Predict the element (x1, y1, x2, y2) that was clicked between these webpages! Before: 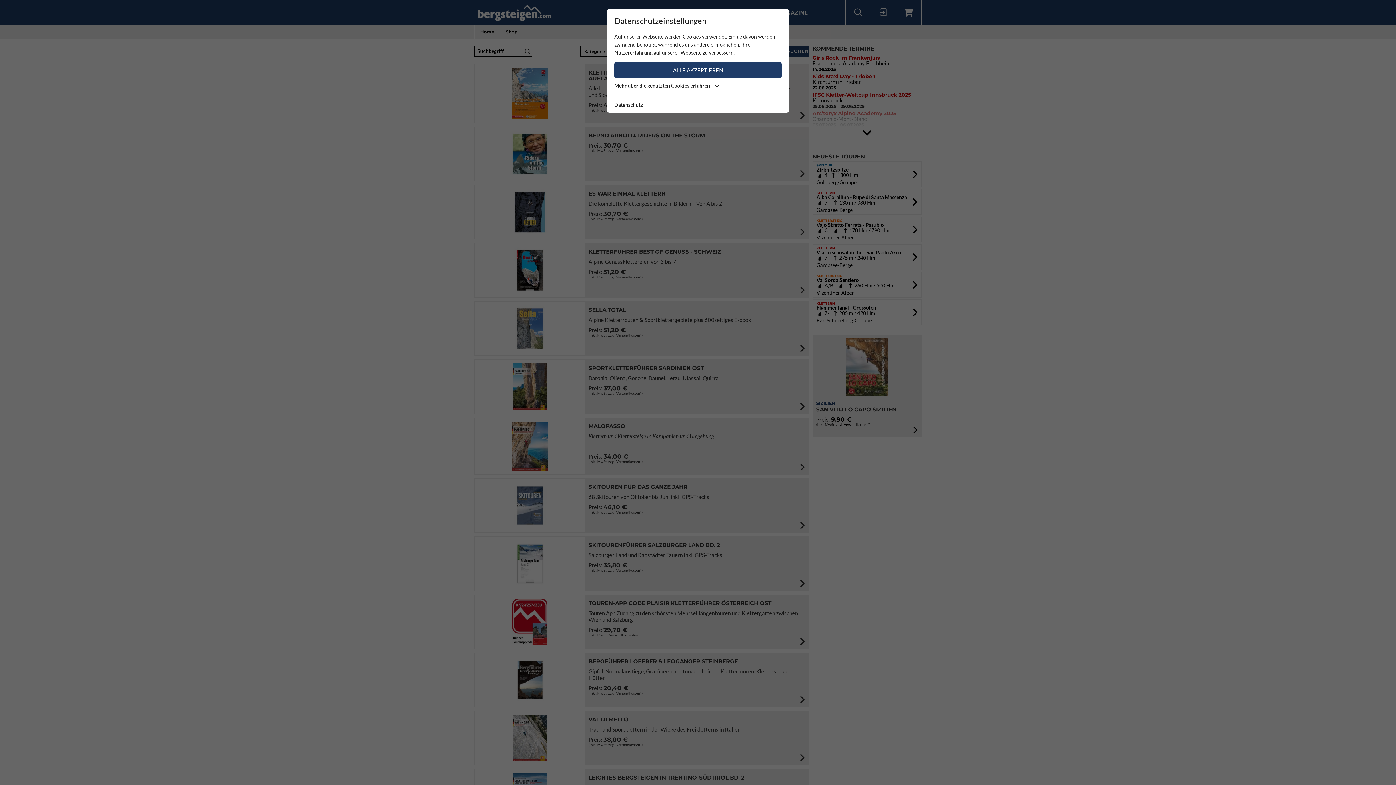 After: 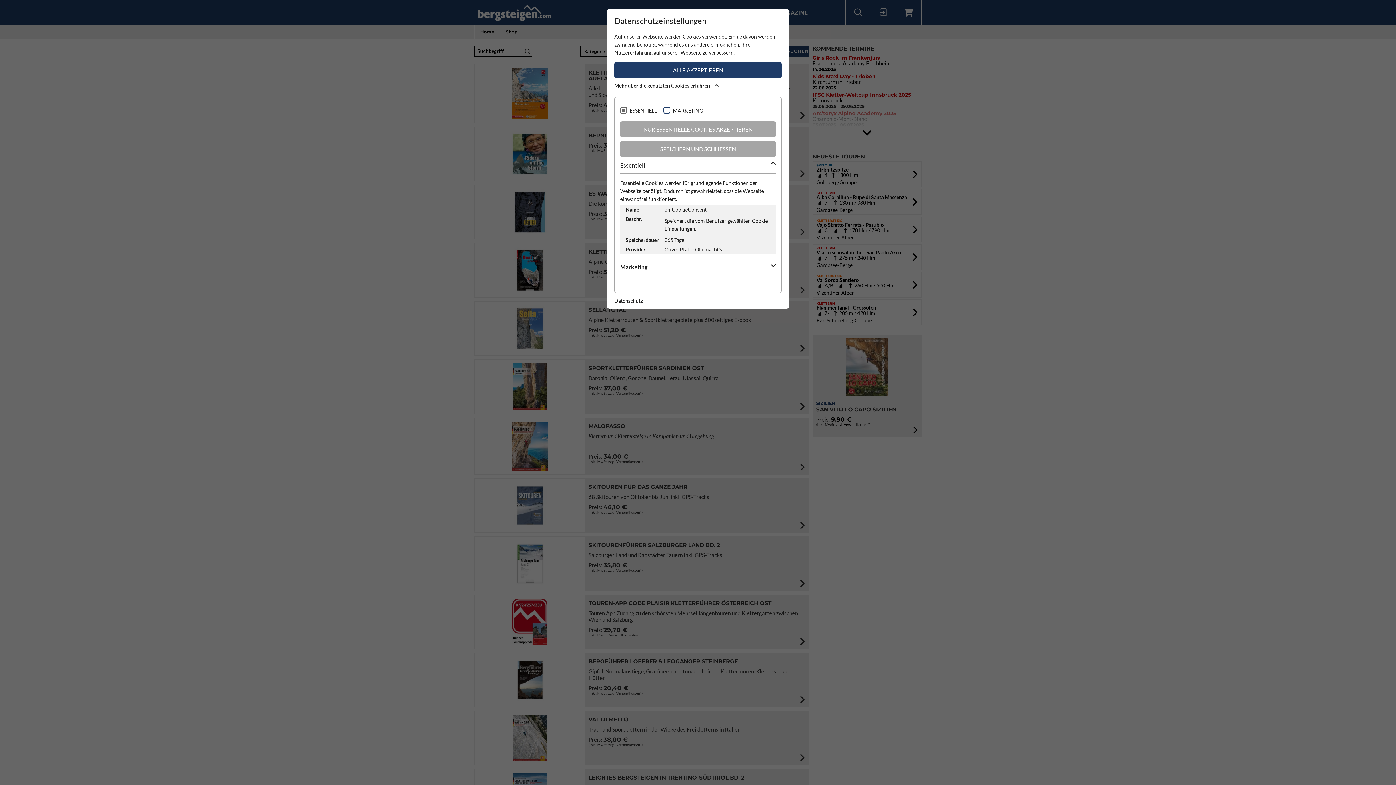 Action: bbox: (614, 81, 781, 93) label: Mehr über die genutzten Cookies erfahren 